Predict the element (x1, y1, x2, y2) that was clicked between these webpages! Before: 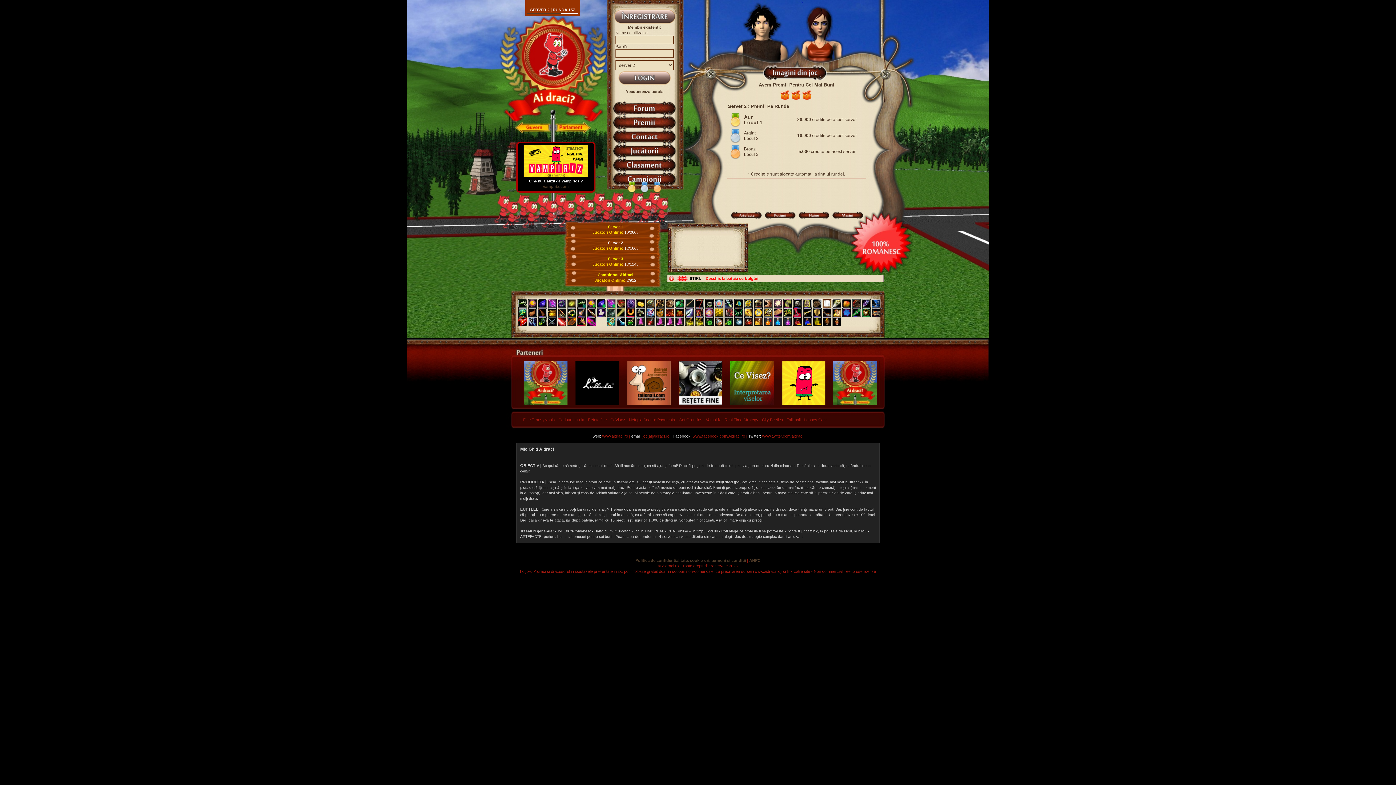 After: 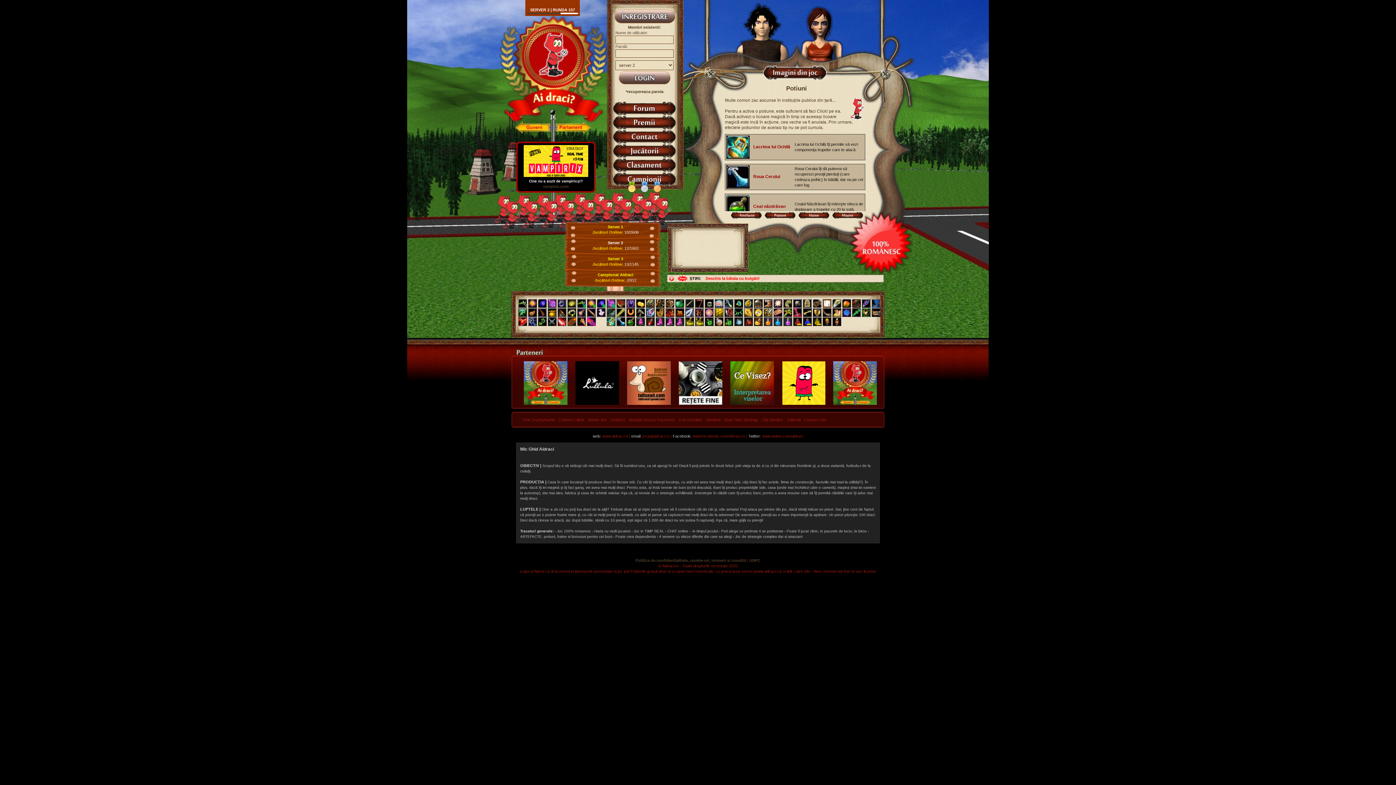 Action: bbox: (763, 215, 797, 220)